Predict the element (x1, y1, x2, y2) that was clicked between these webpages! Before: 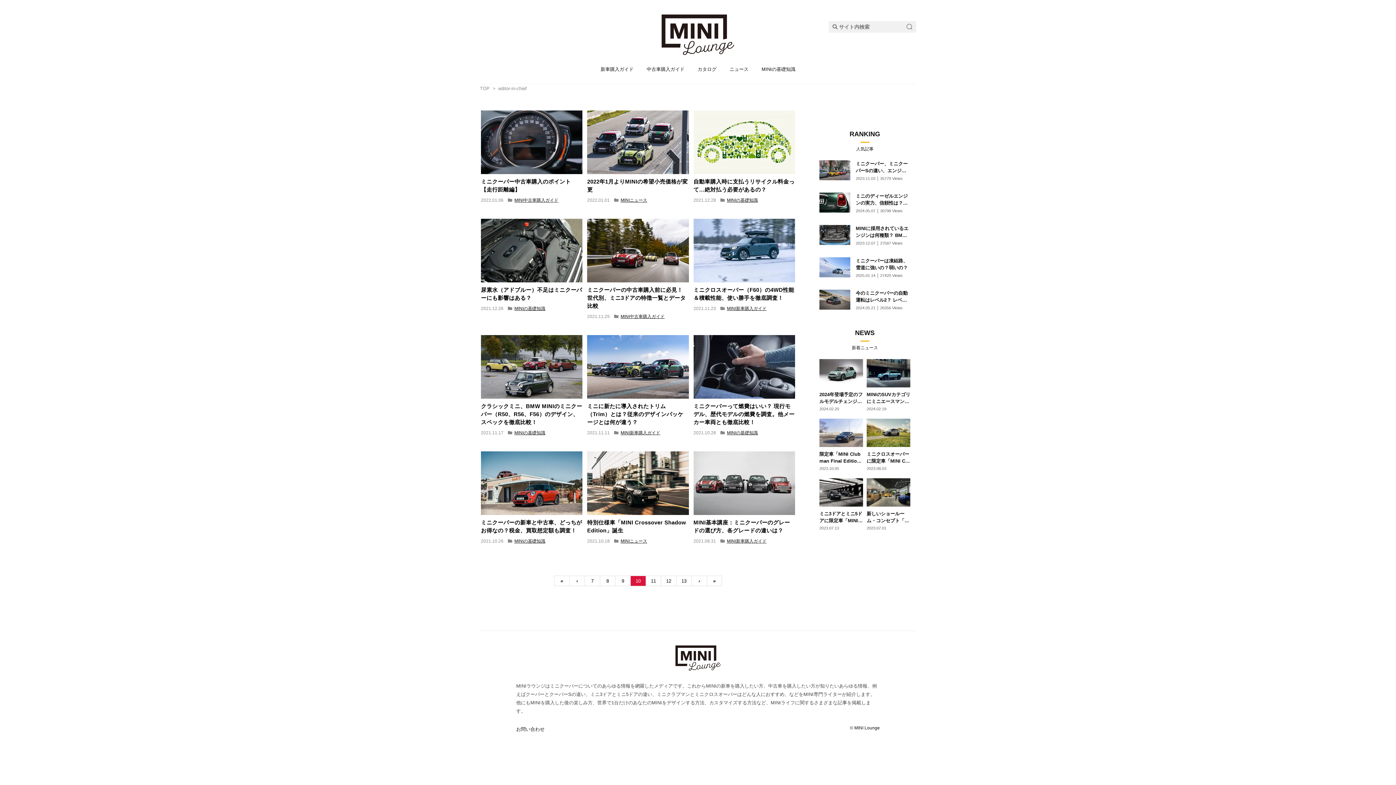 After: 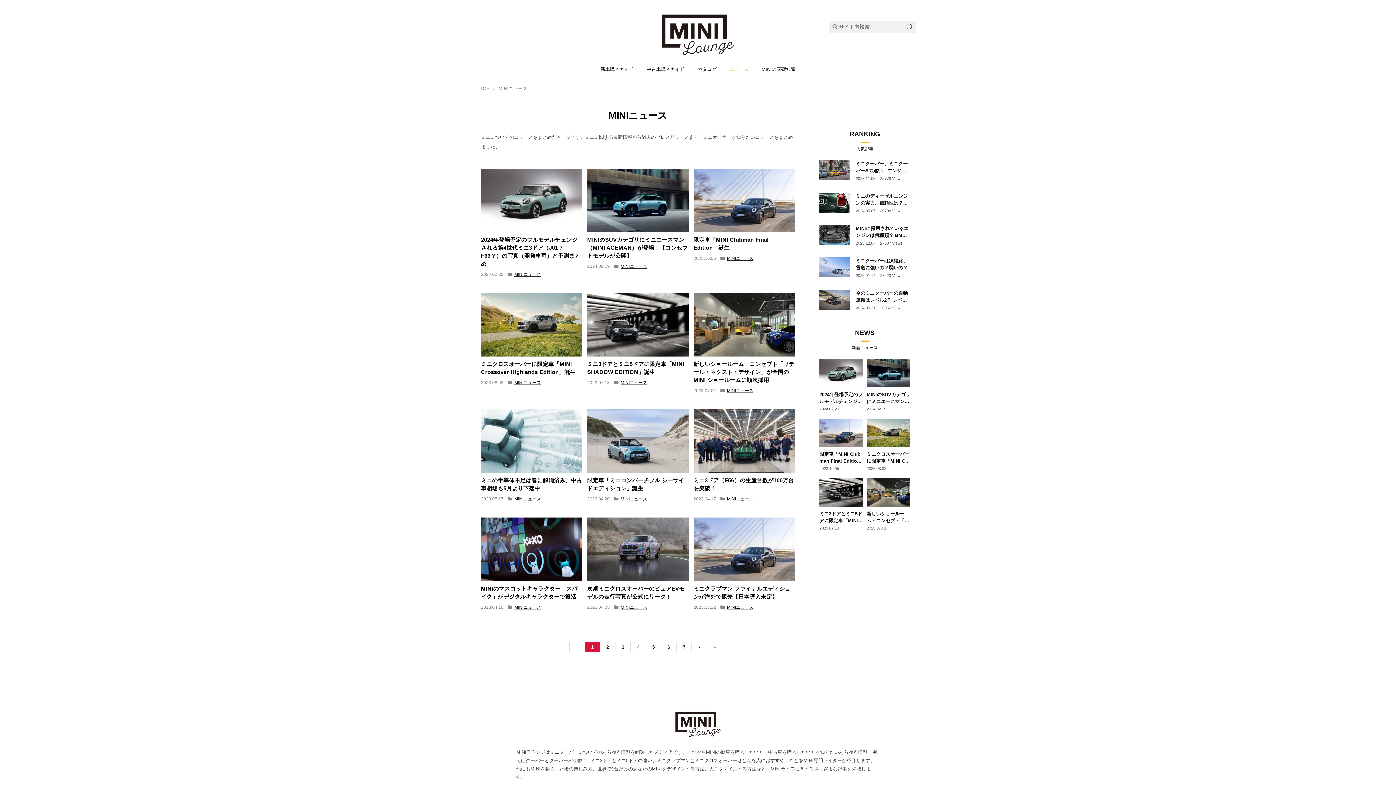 Action: label: ニュース bbox: (723, 55, 755, 83)